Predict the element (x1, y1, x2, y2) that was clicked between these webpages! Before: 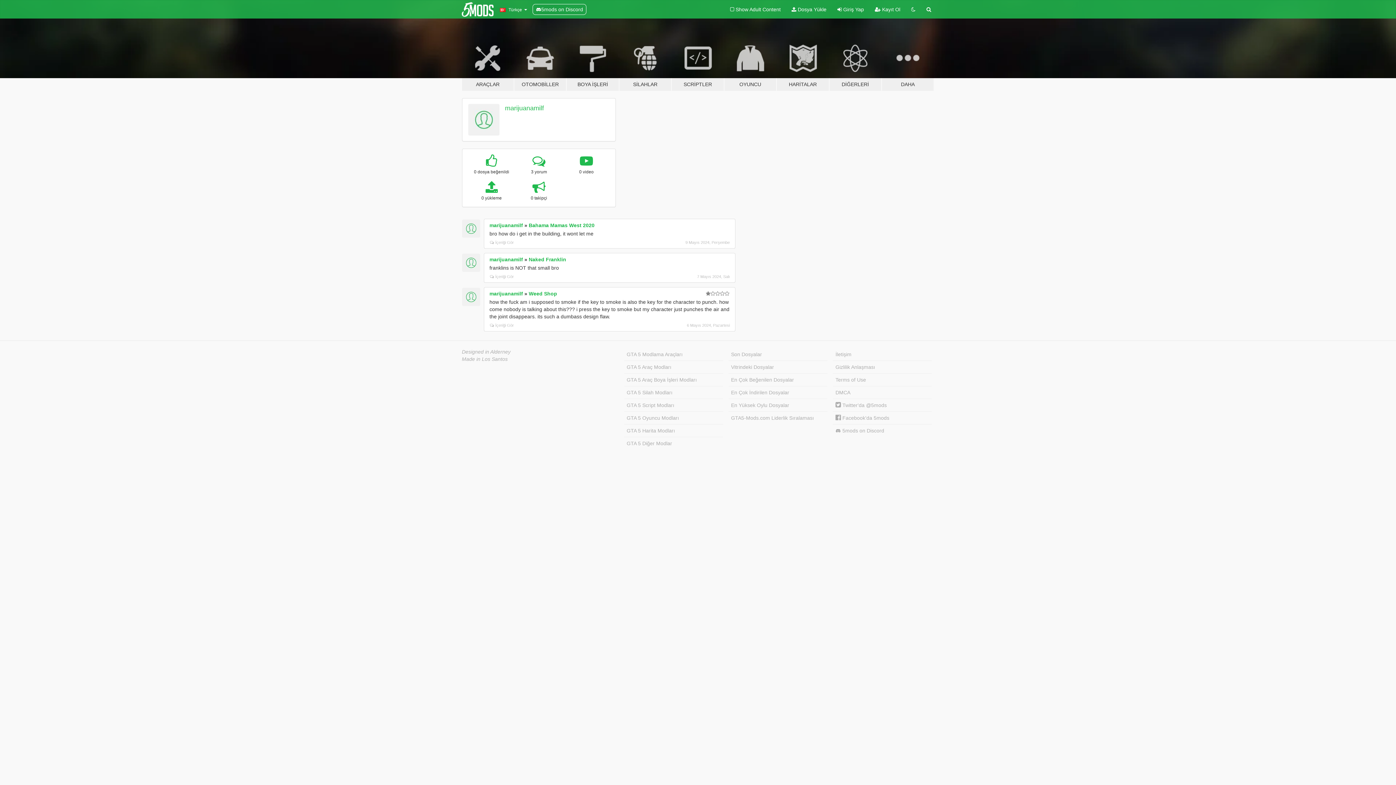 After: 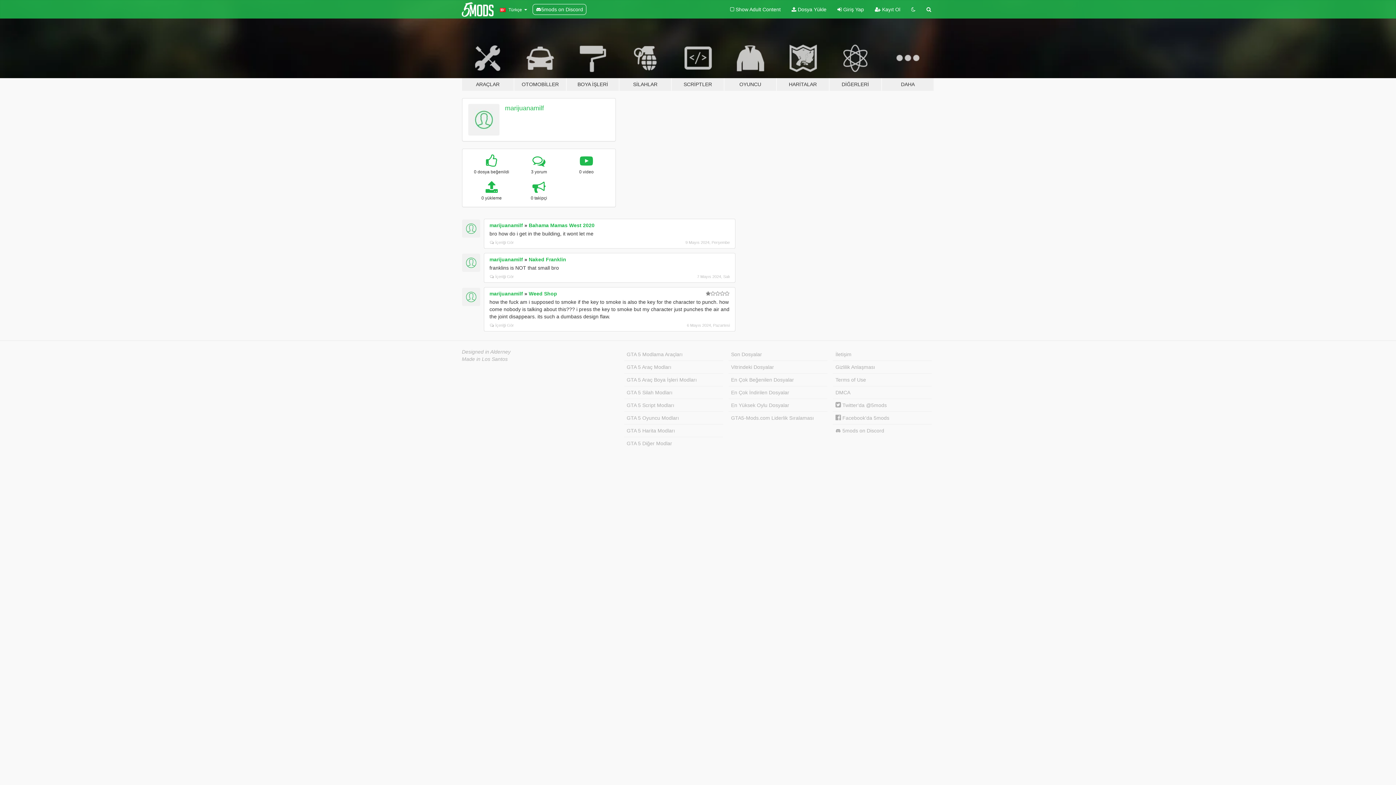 Action: bbox: (505, 104, 544, 111) label: marijuanamilf